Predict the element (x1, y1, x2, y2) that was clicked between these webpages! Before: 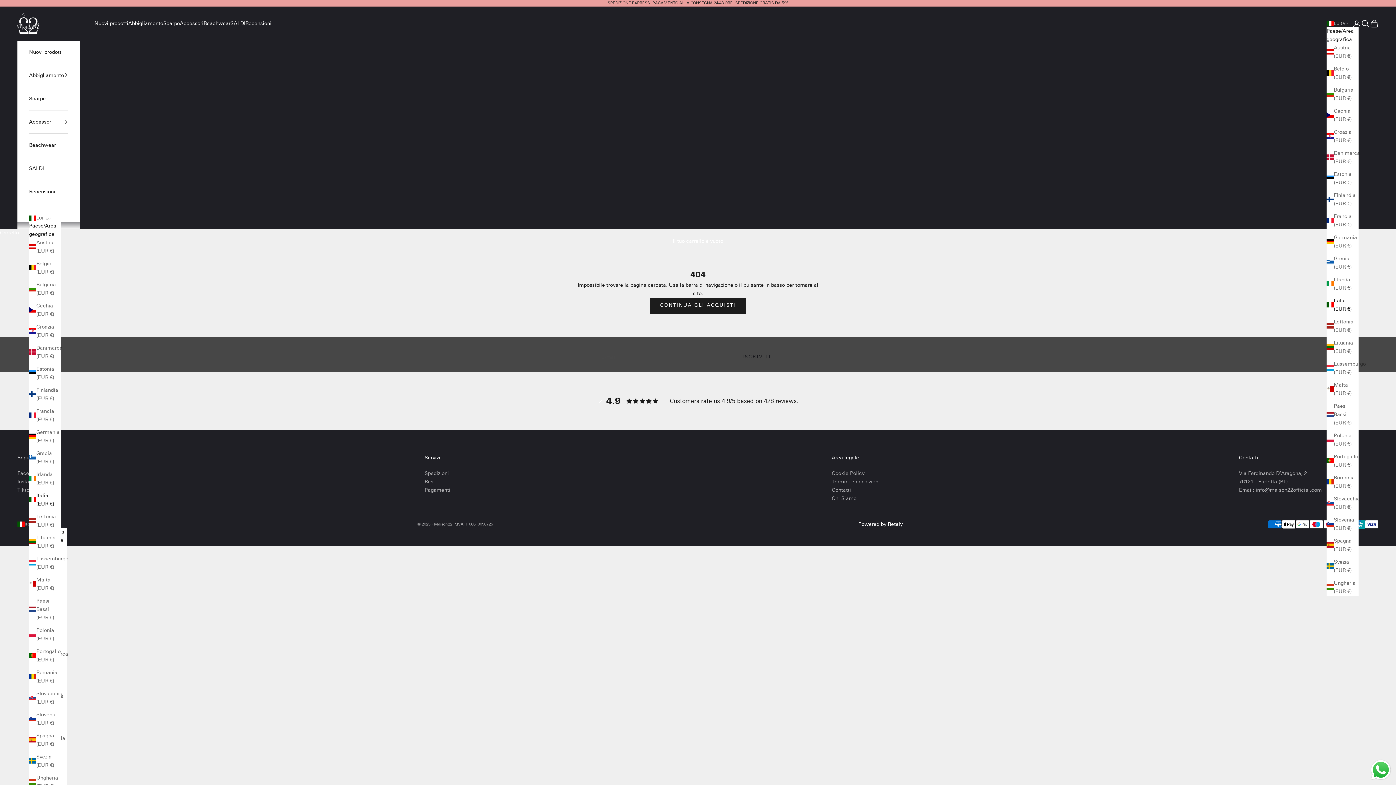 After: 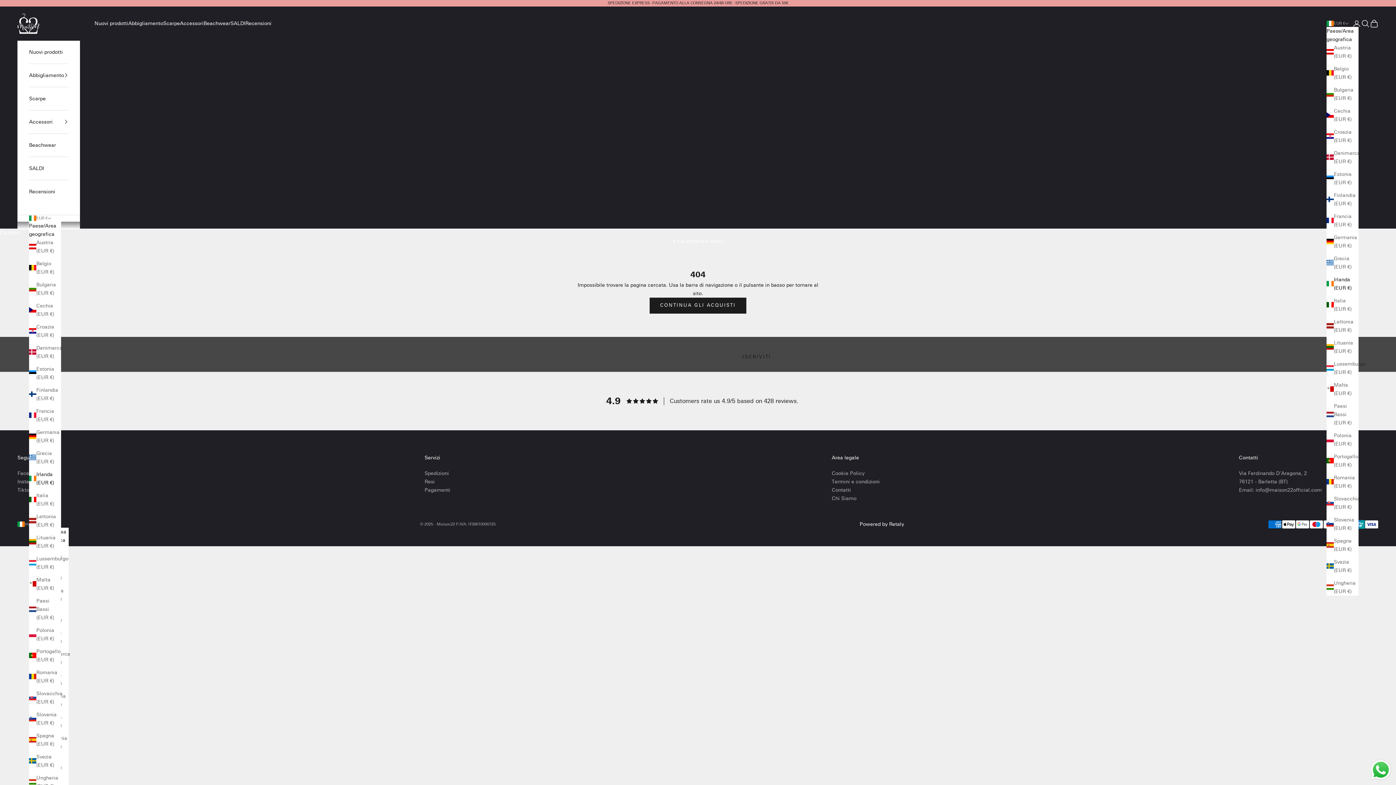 Action: bbox: (1326, 275, 1358, 292) label: Irlanda (EUR €)